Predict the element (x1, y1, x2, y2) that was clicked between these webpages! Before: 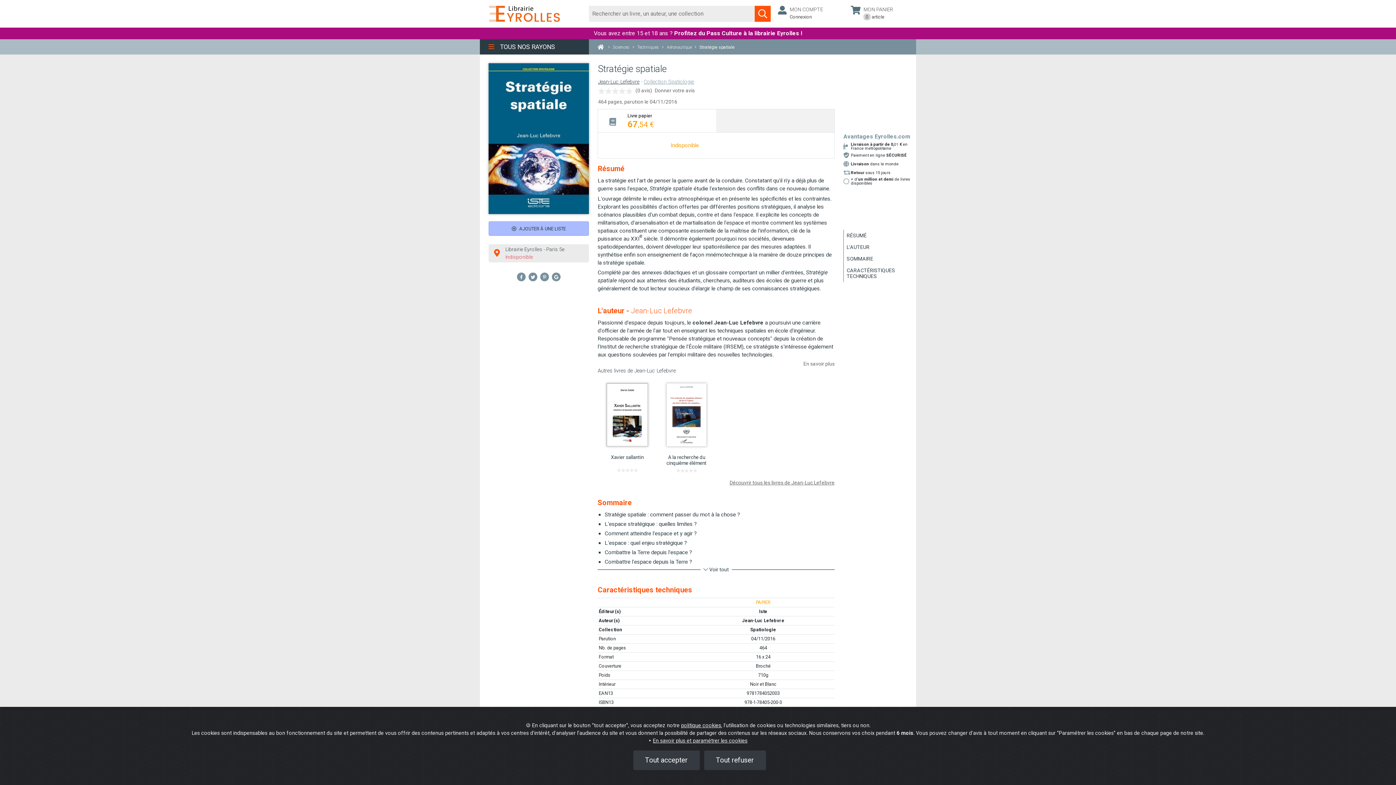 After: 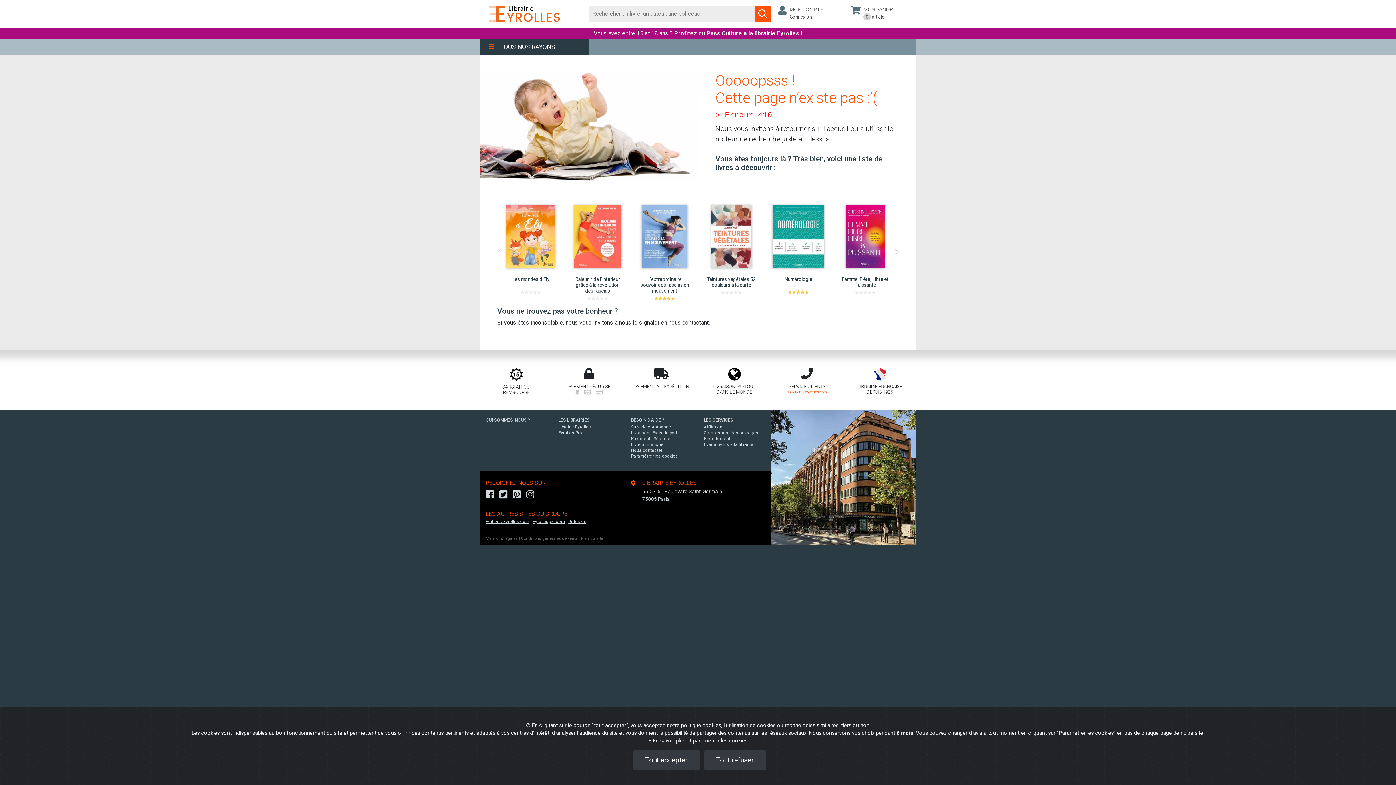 Action: bbox: (750, 627, 776, 632) label: Spatiologie